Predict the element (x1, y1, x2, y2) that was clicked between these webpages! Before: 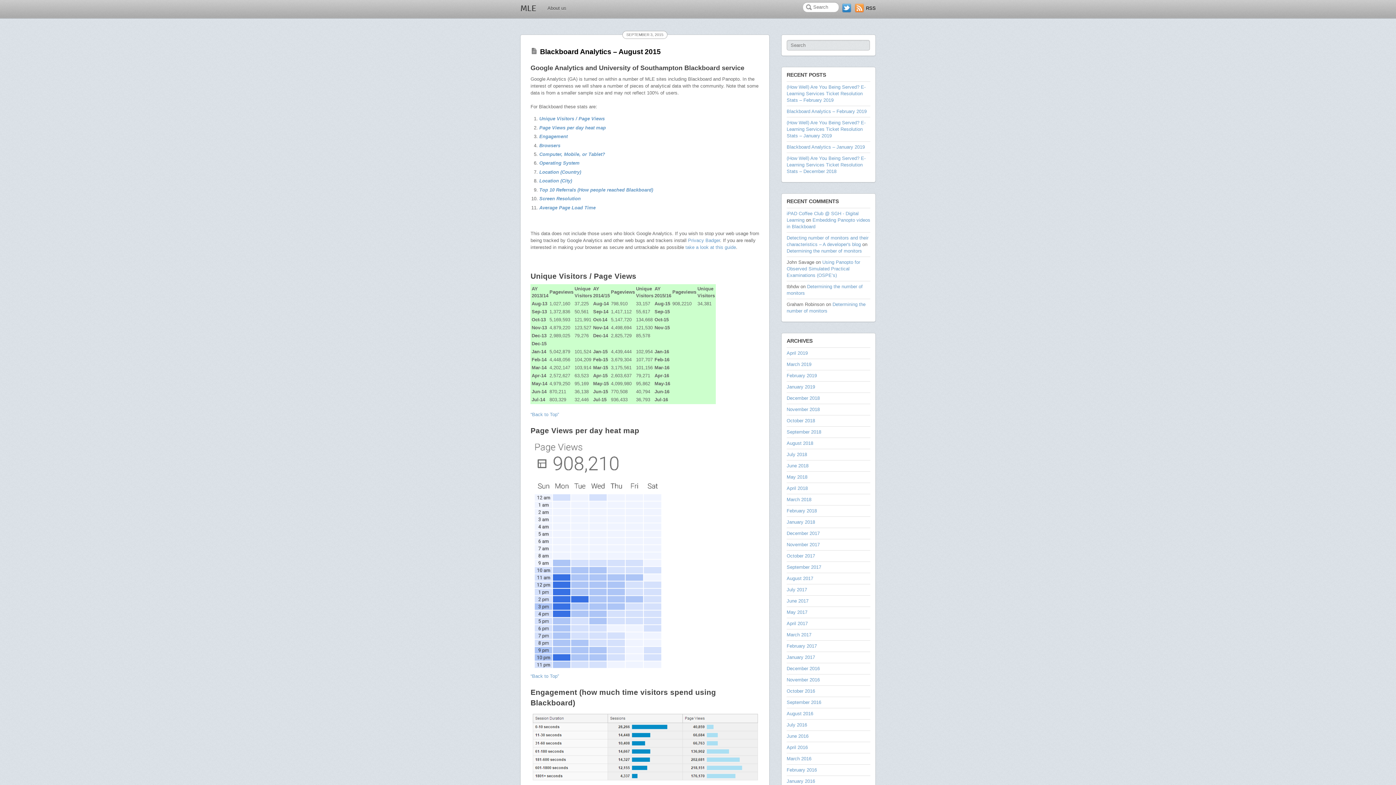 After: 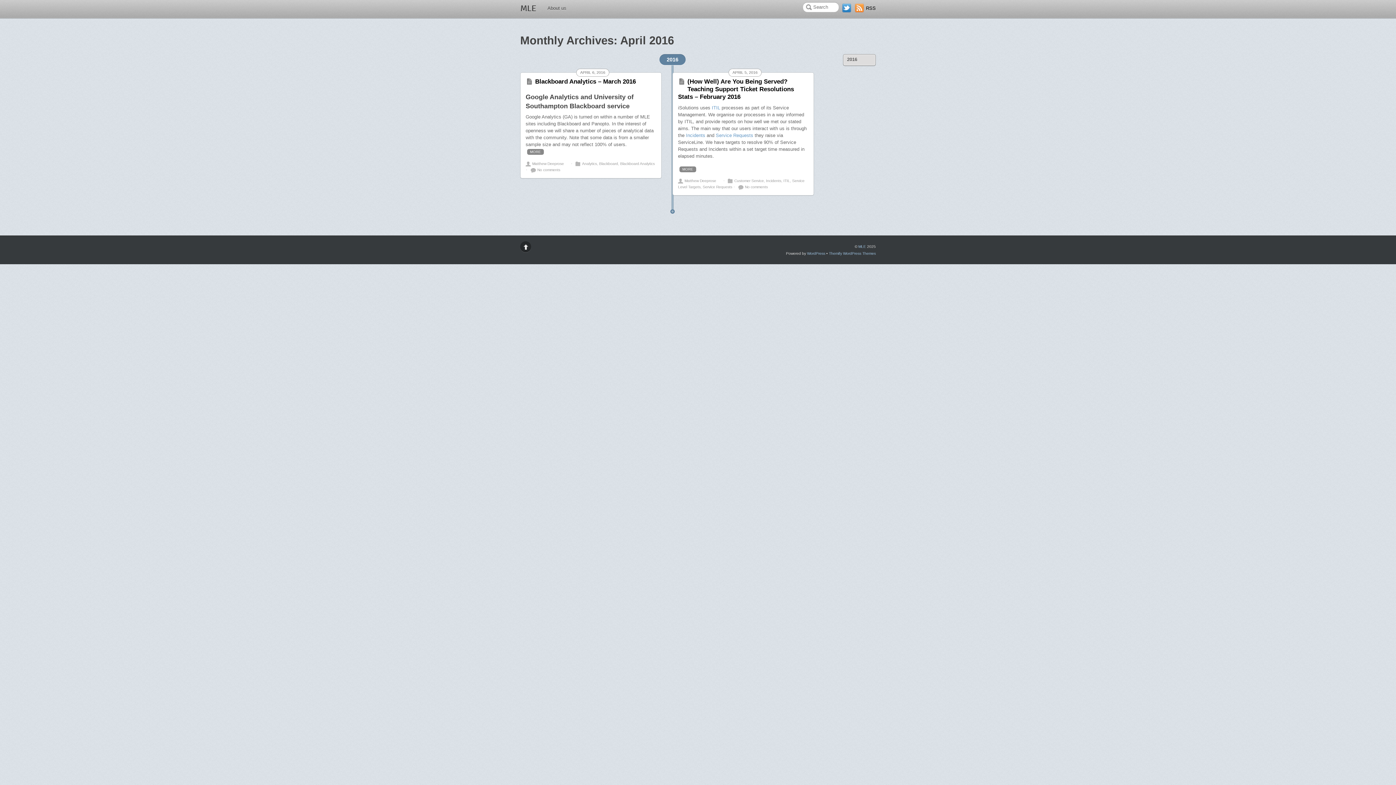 Action: label: April 2016 bbox: (786, 745, 808, 750)